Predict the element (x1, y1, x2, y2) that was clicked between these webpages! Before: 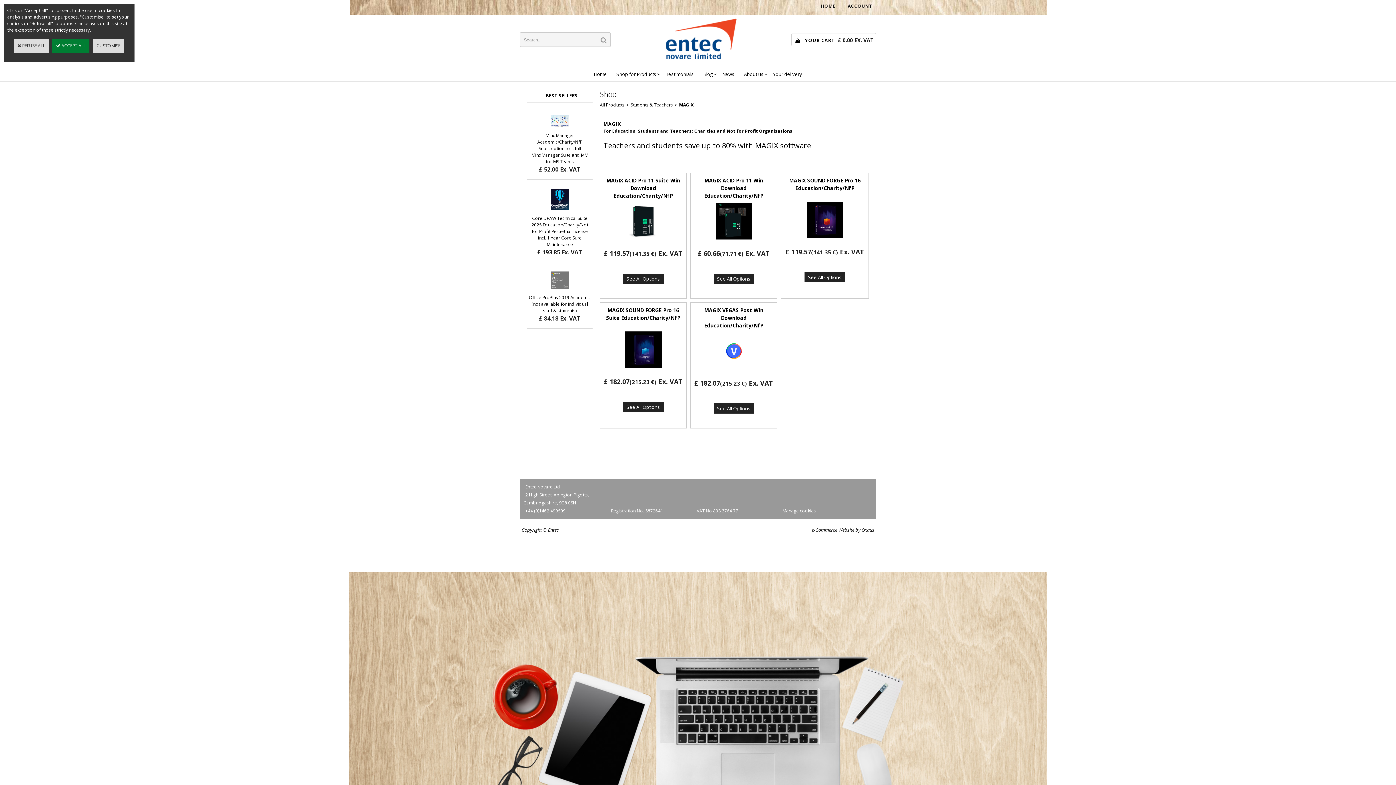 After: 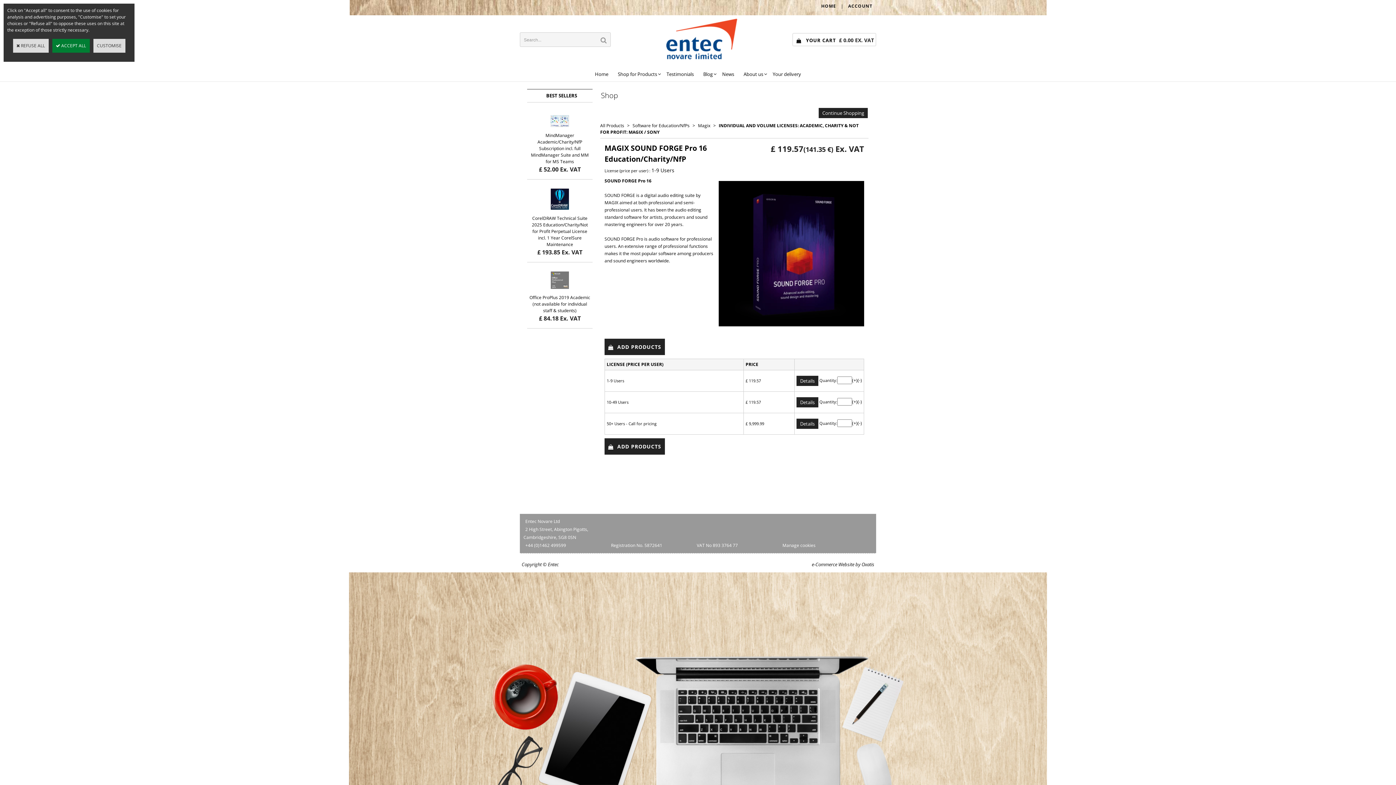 Action: bbox: (789, 177, 860, 191) label: MAGIX SOUND FORGE Pro 16 Education/Charity/NfP